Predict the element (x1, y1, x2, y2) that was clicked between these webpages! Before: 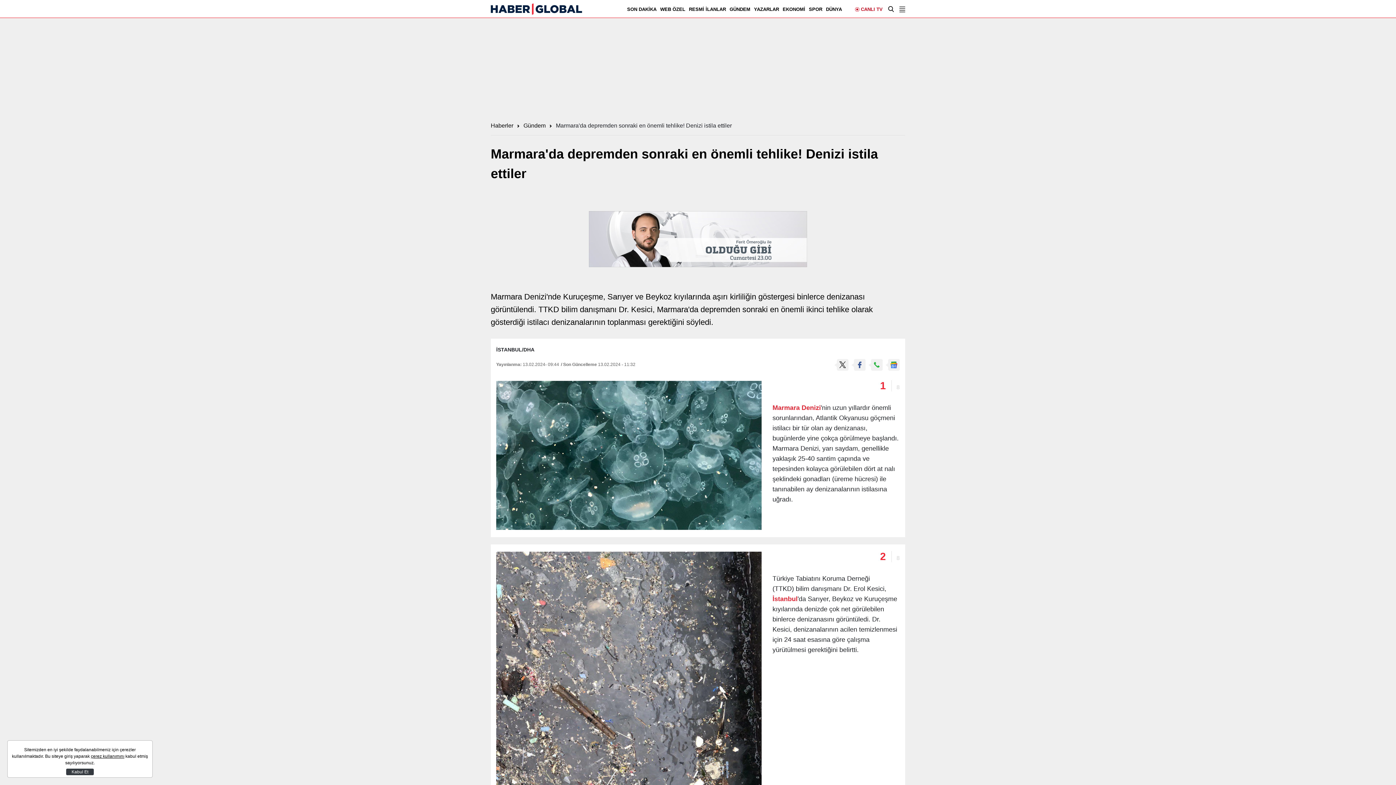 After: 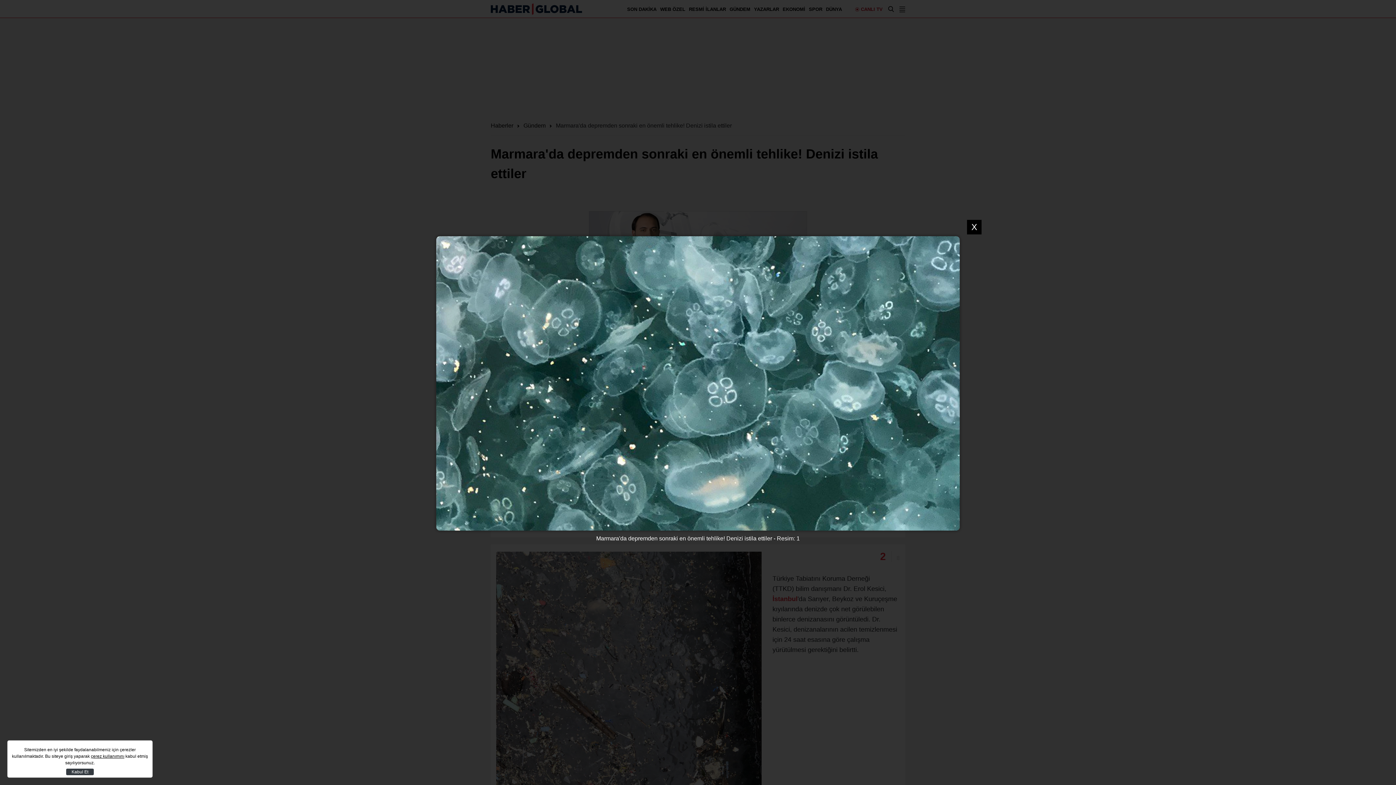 Action: bbox: (496, 381, 761, 530)